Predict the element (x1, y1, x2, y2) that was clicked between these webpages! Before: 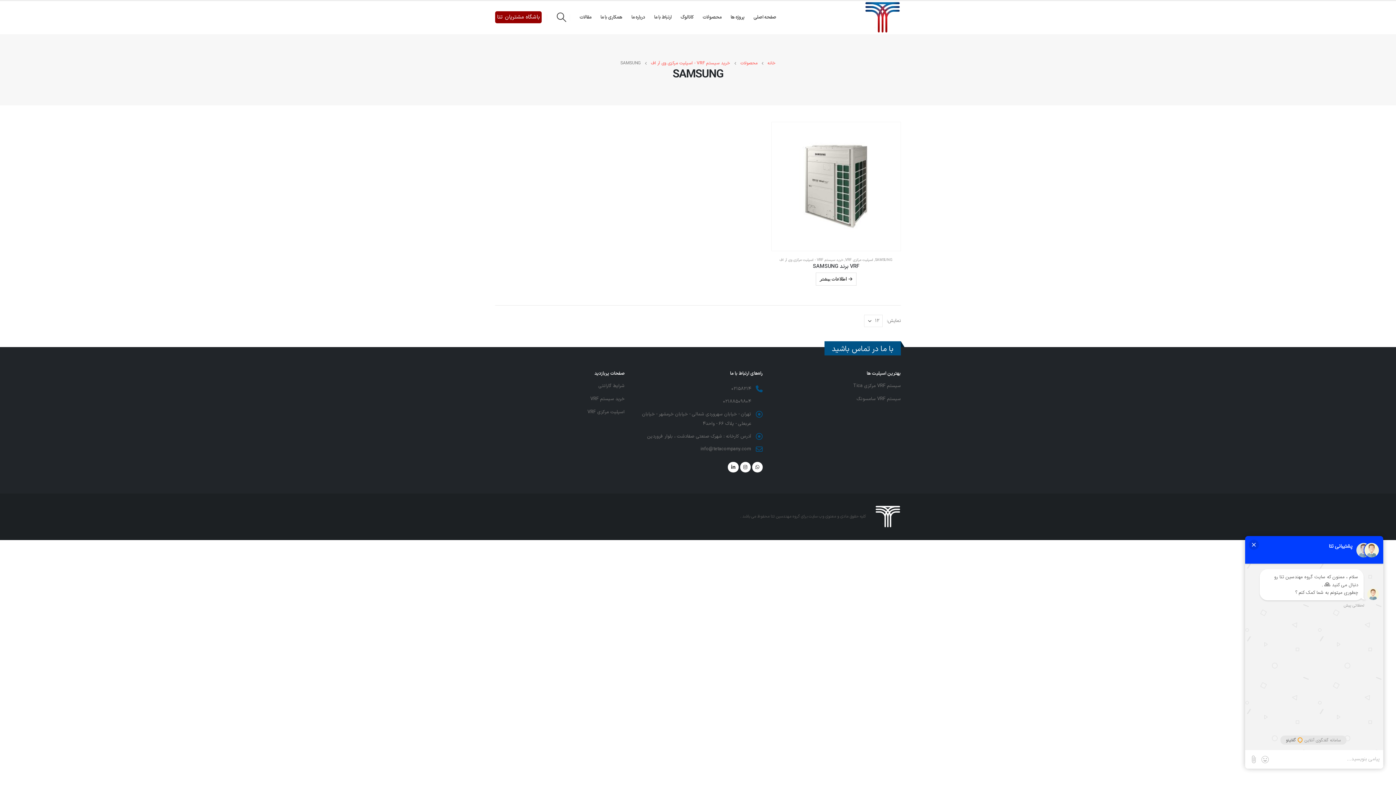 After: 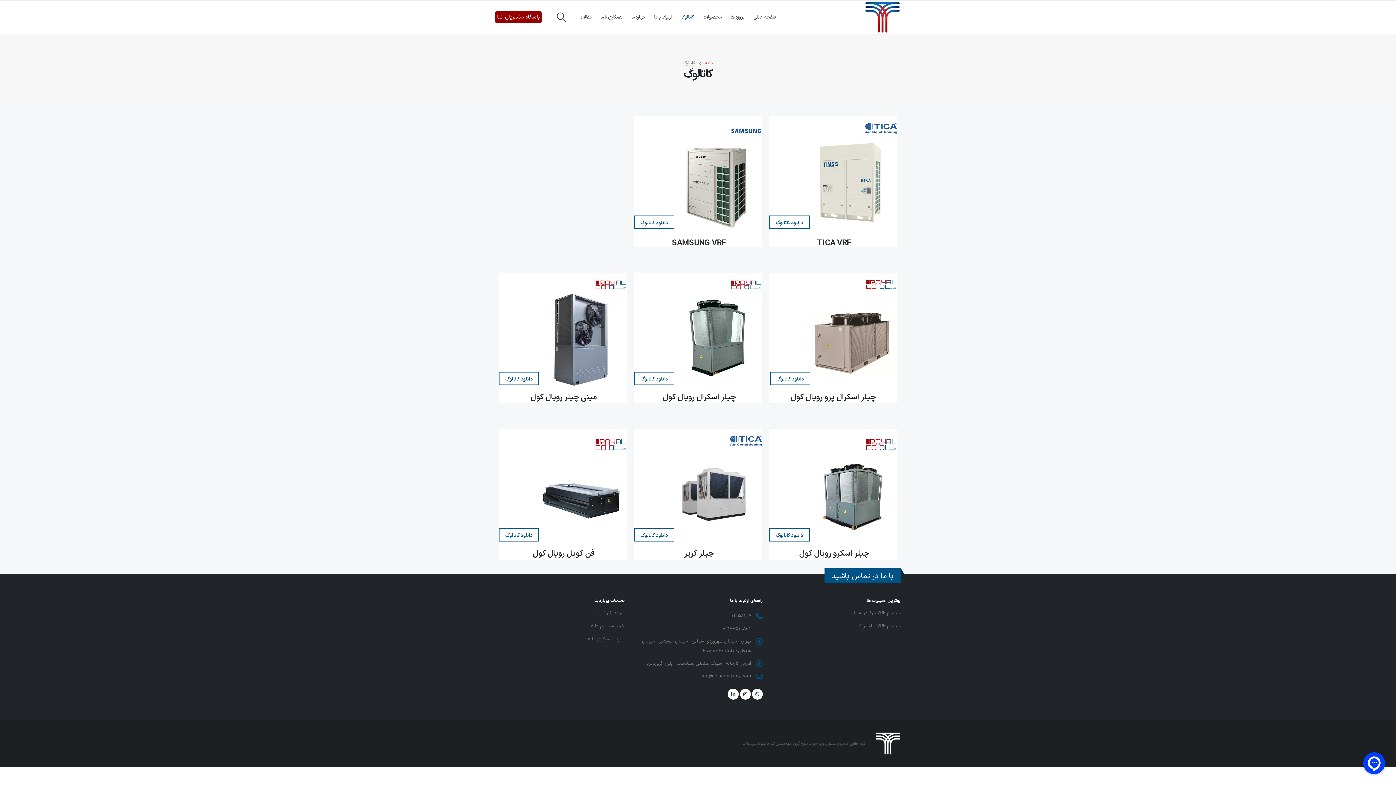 Action: bbox: (676, 12, 698, 23) label: کاتالوگ